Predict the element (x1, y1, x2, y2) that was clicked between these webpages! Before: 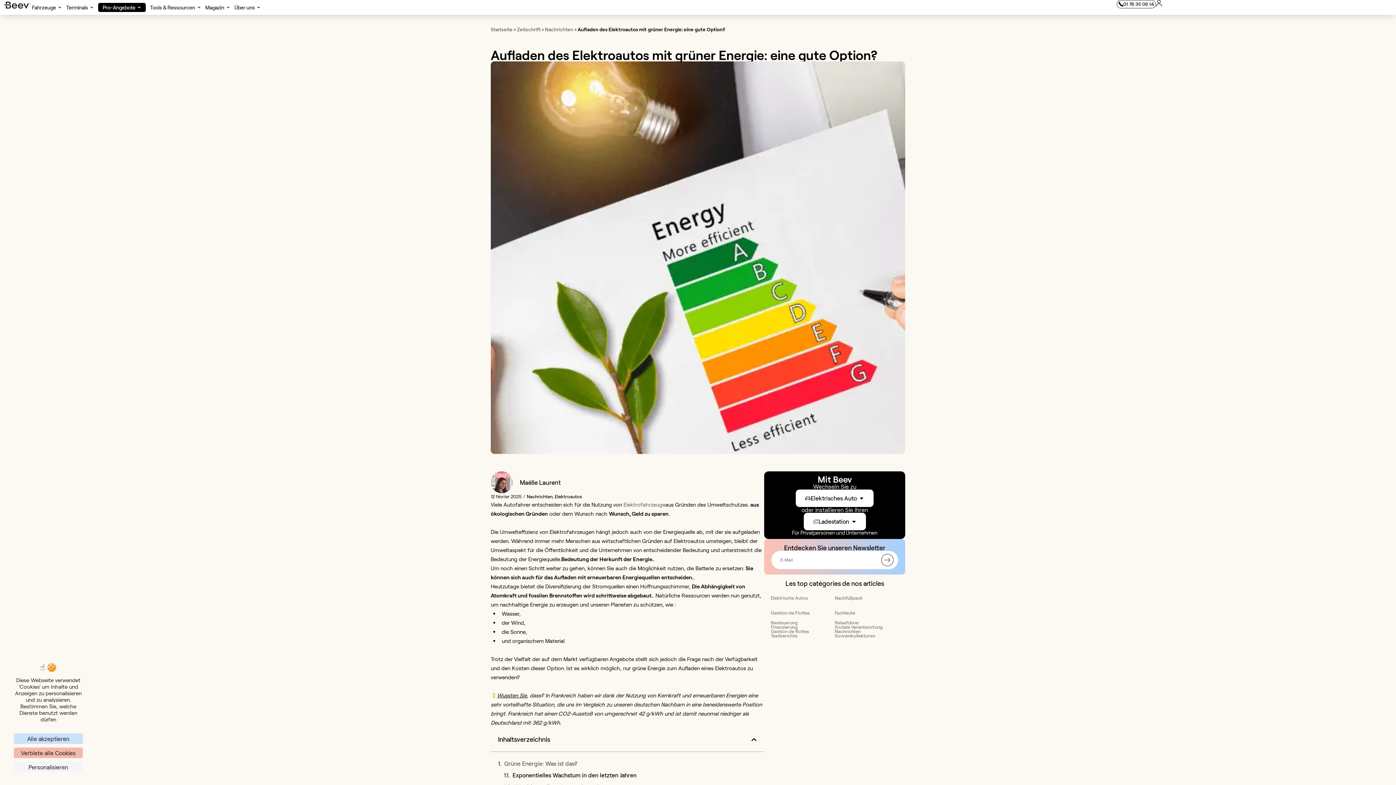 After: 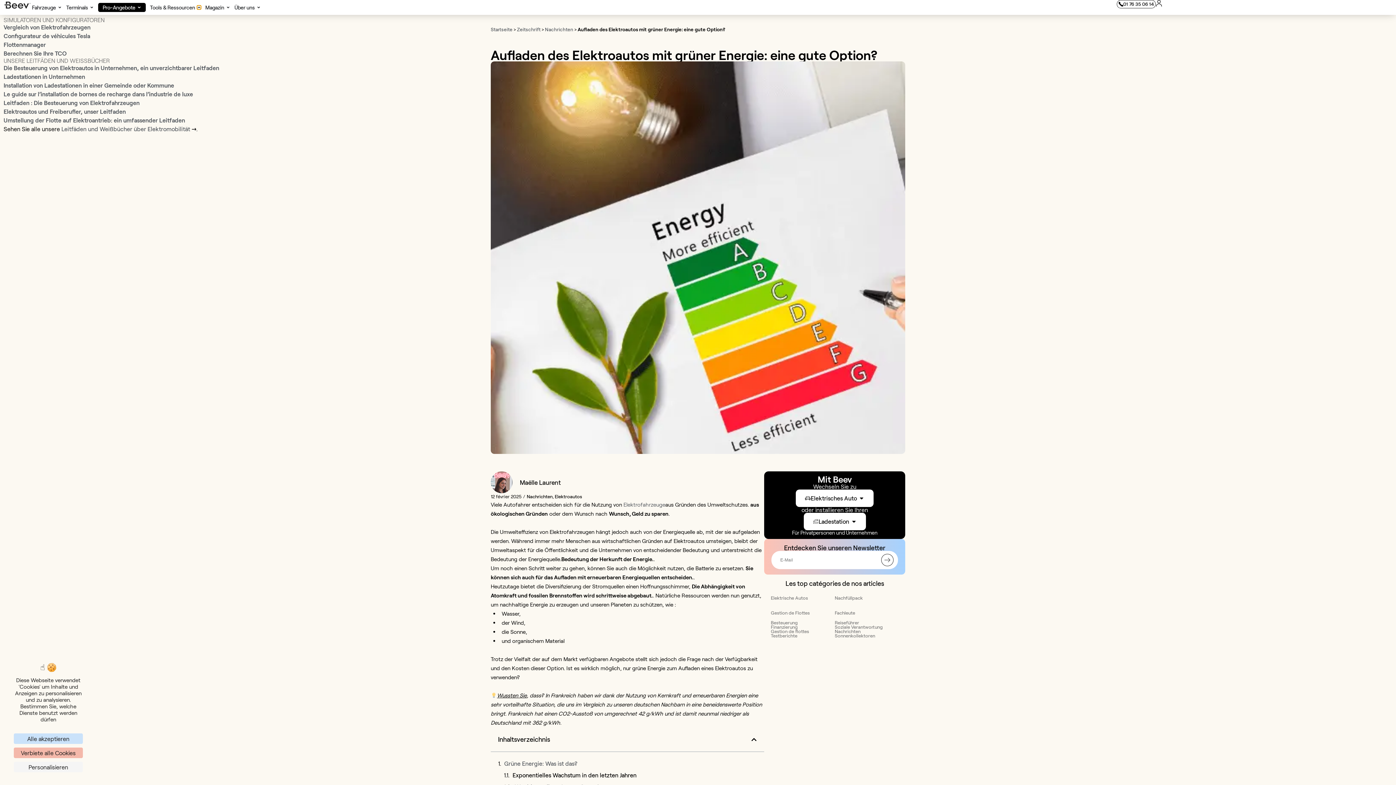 Action: bbox: (196, 5, 201, 9) label: Tools & Ressourcen öffnen